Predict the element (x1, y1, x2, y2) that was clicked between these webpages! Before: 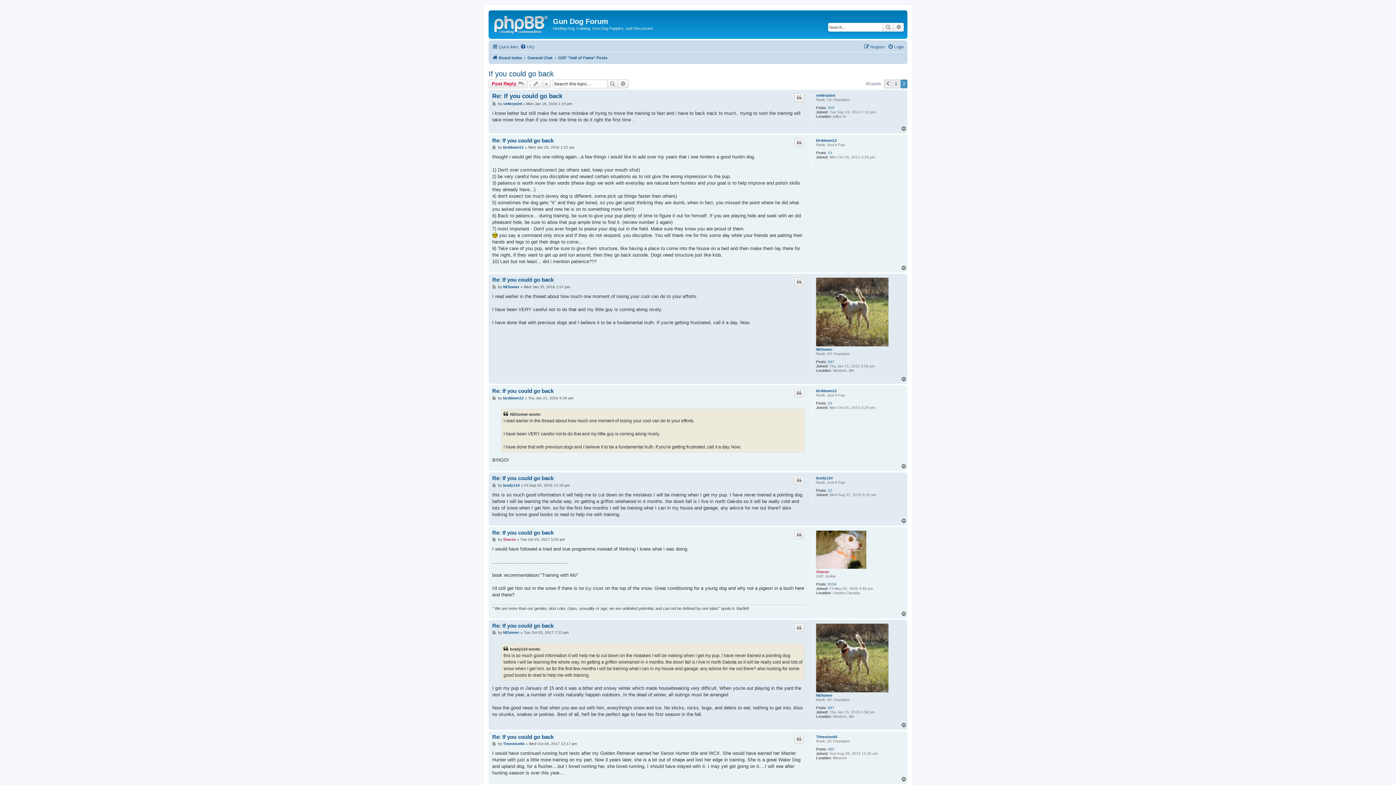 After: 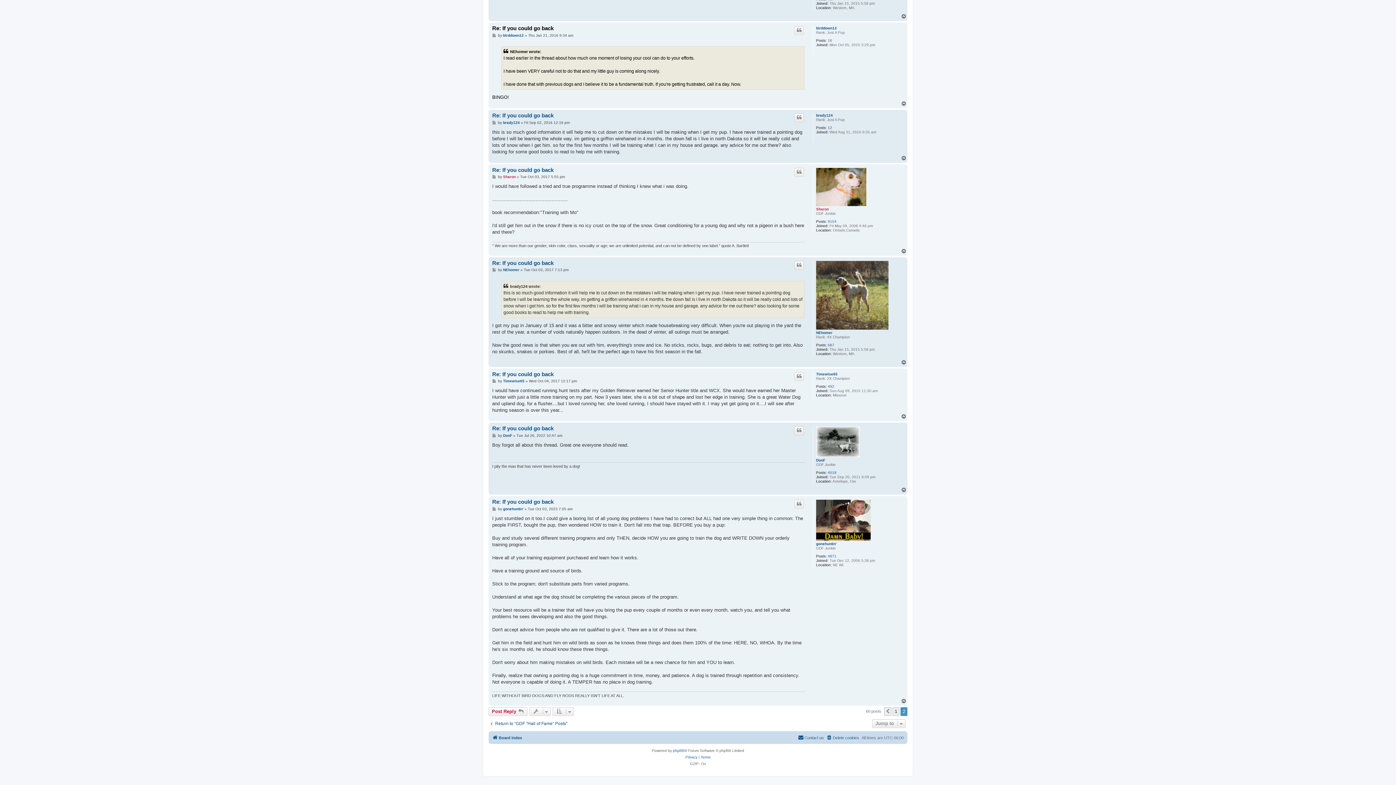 Action: bbox: (492, 396, 497, 400) label: Post